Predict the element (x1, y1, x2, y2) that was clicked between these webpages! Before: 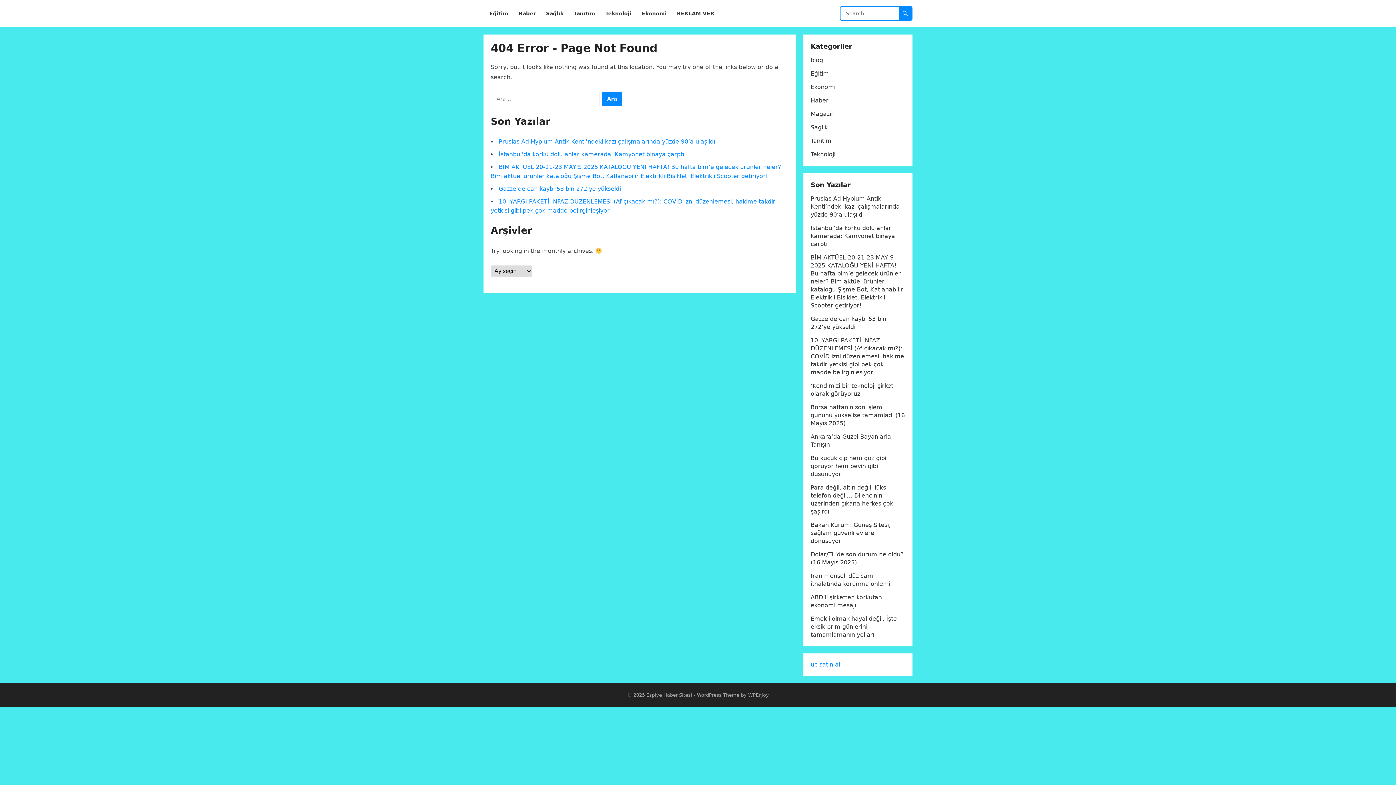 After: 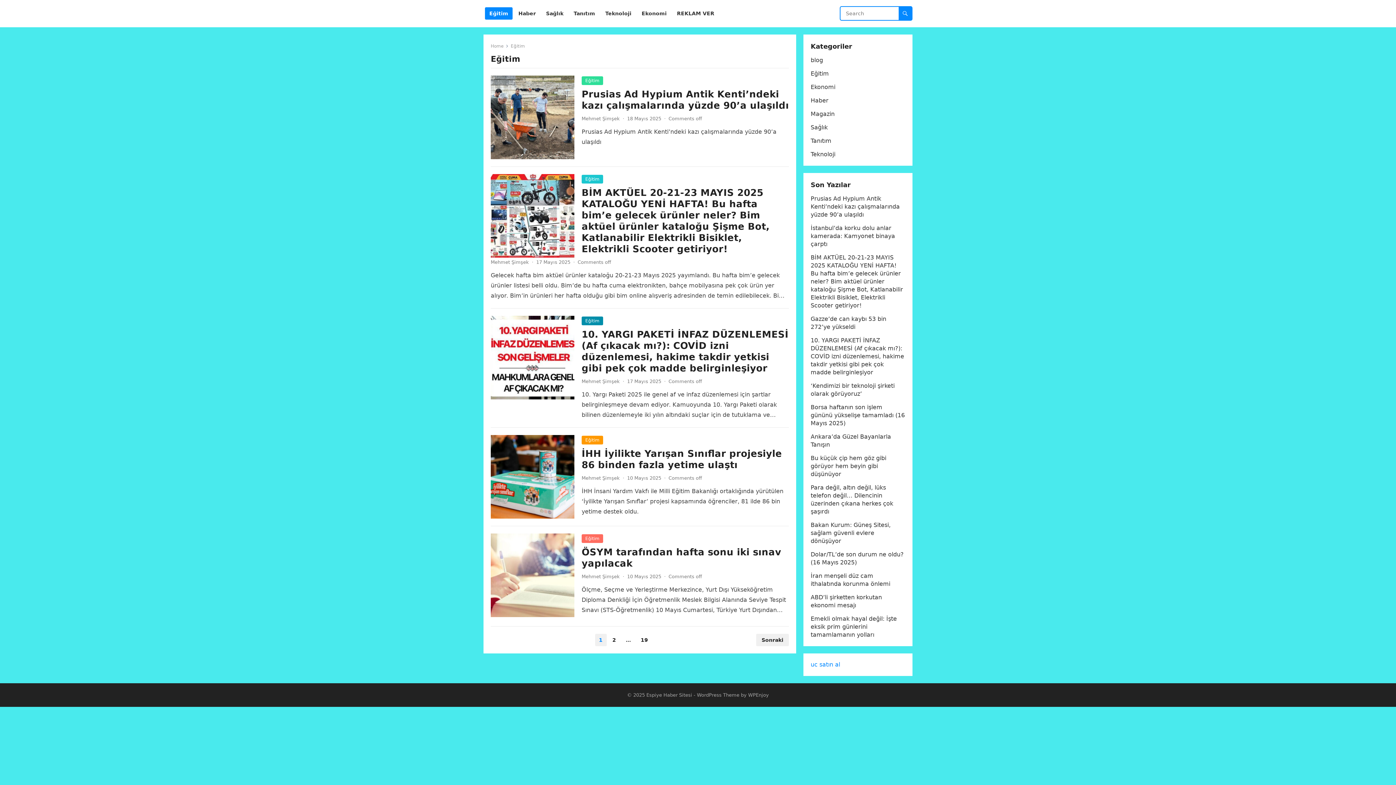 Action: bbox: (485, 0, 512, 27) label: Eğitim